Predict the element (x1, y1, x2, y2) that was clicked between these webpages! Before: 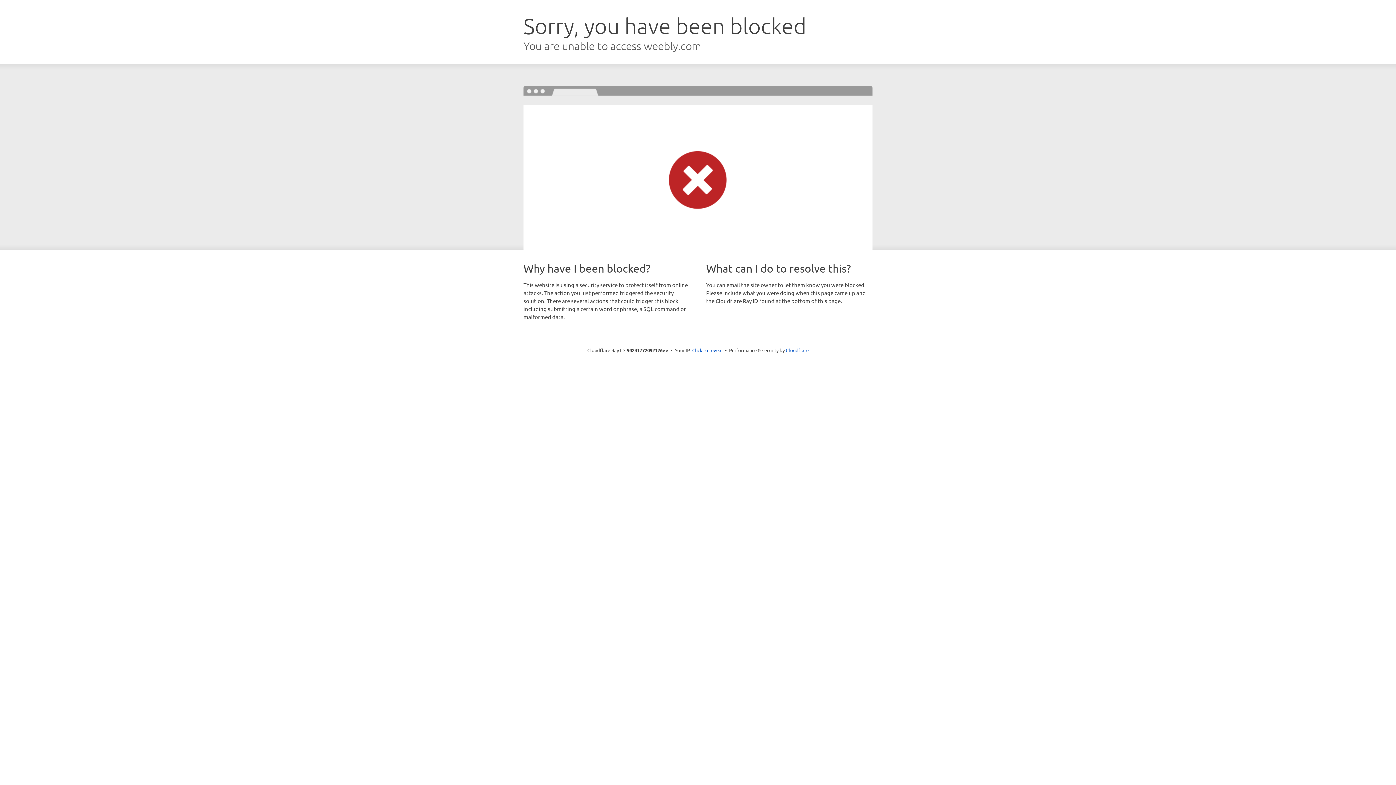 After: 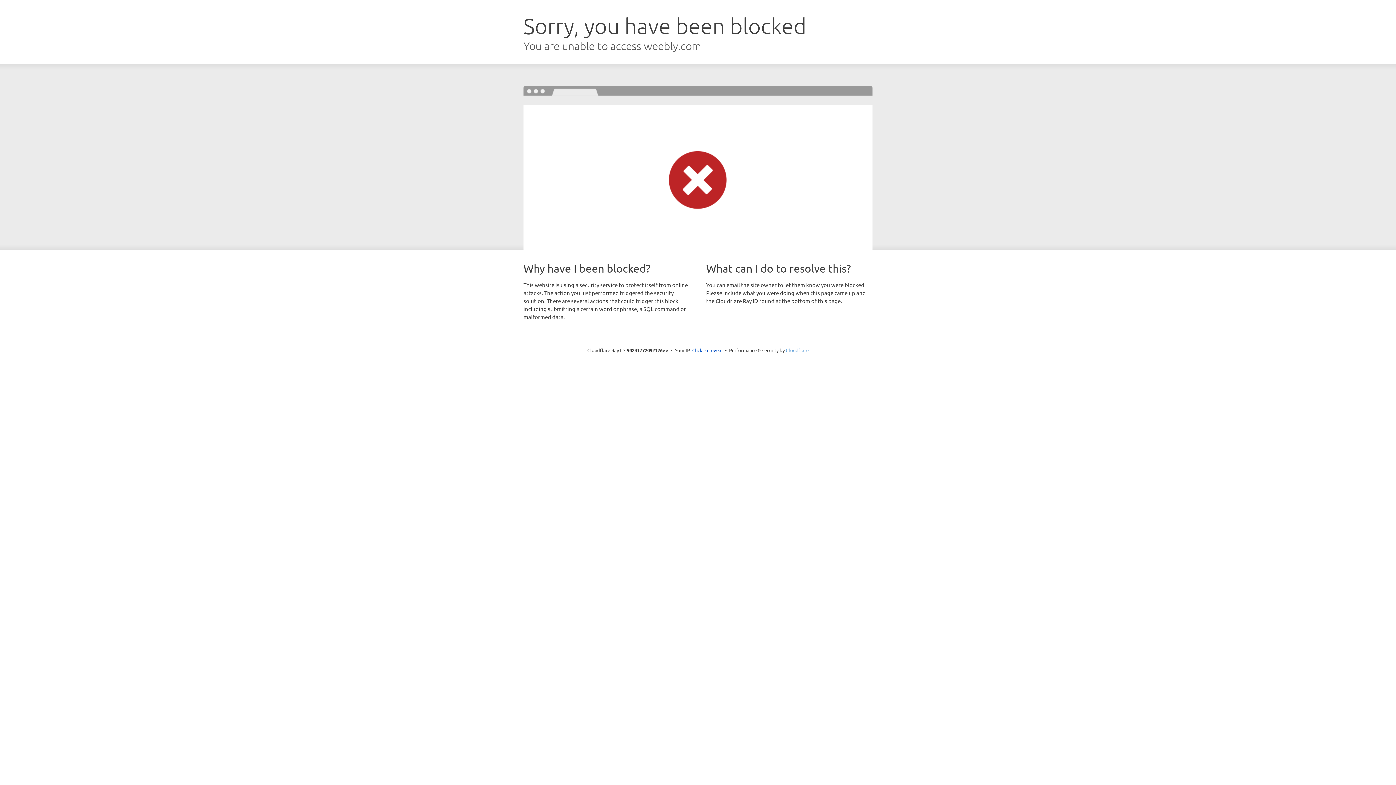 Action: bbox: (786, 347, 808, 353) label: Cloudflare